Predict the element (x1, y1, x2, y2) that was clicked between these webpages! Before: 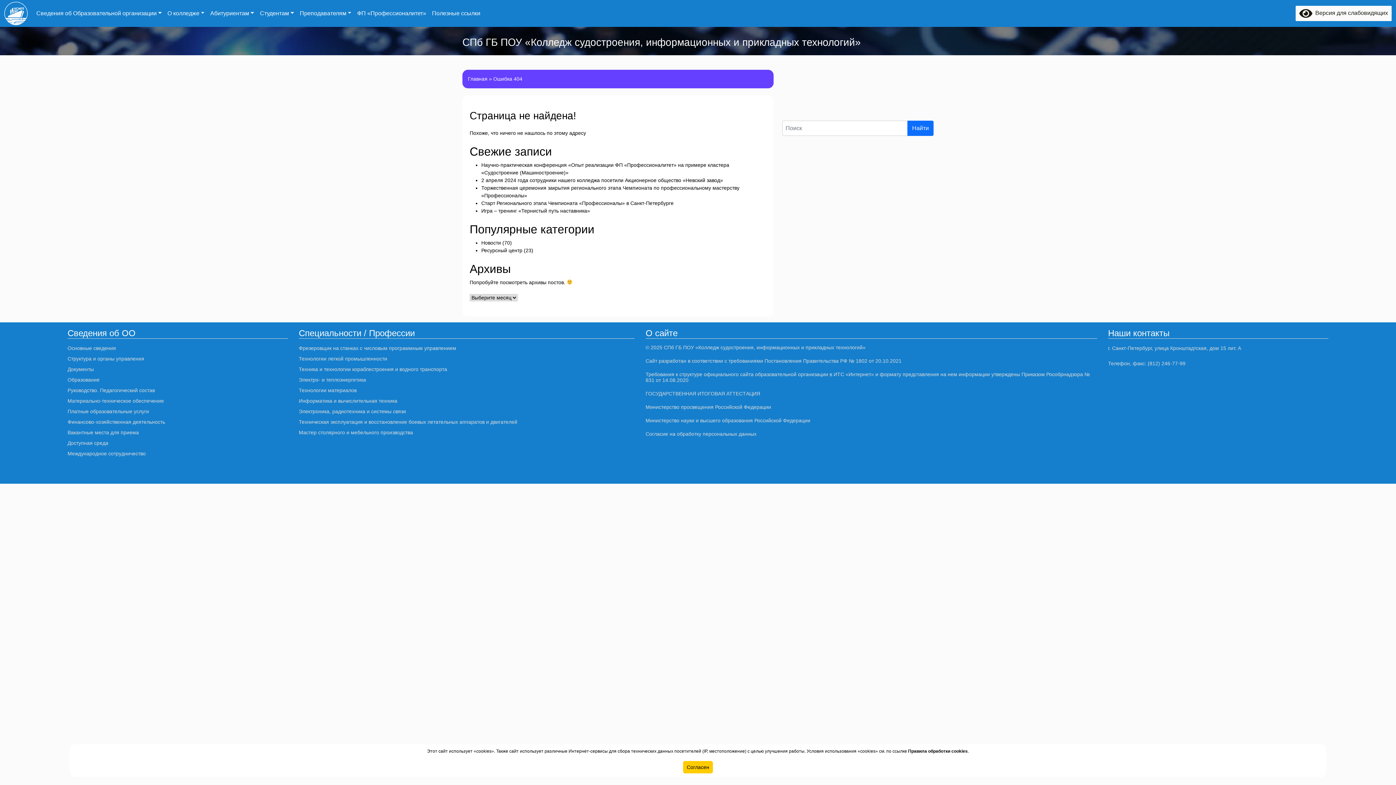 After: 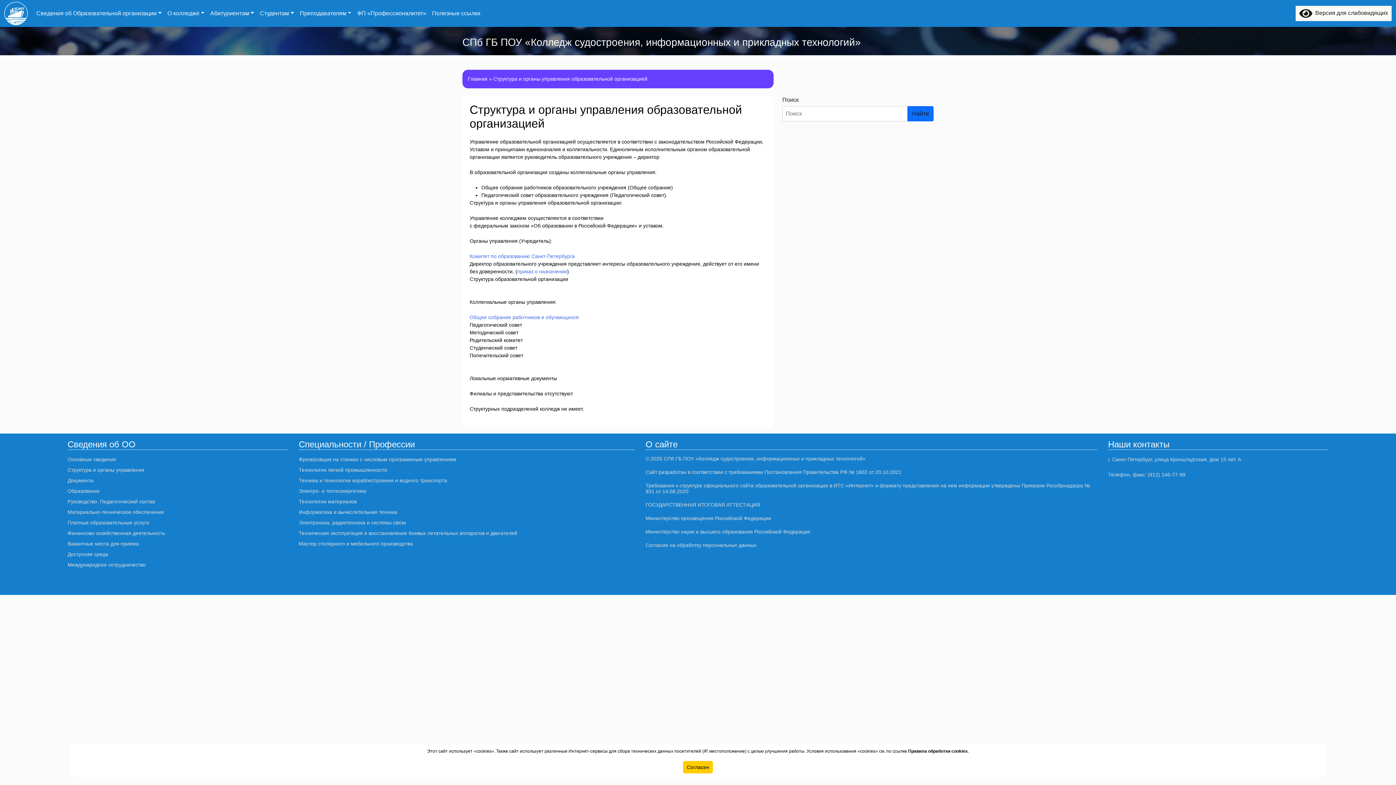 Action: bbox: (67, 355, 144, 361) label: Структура и органы управления